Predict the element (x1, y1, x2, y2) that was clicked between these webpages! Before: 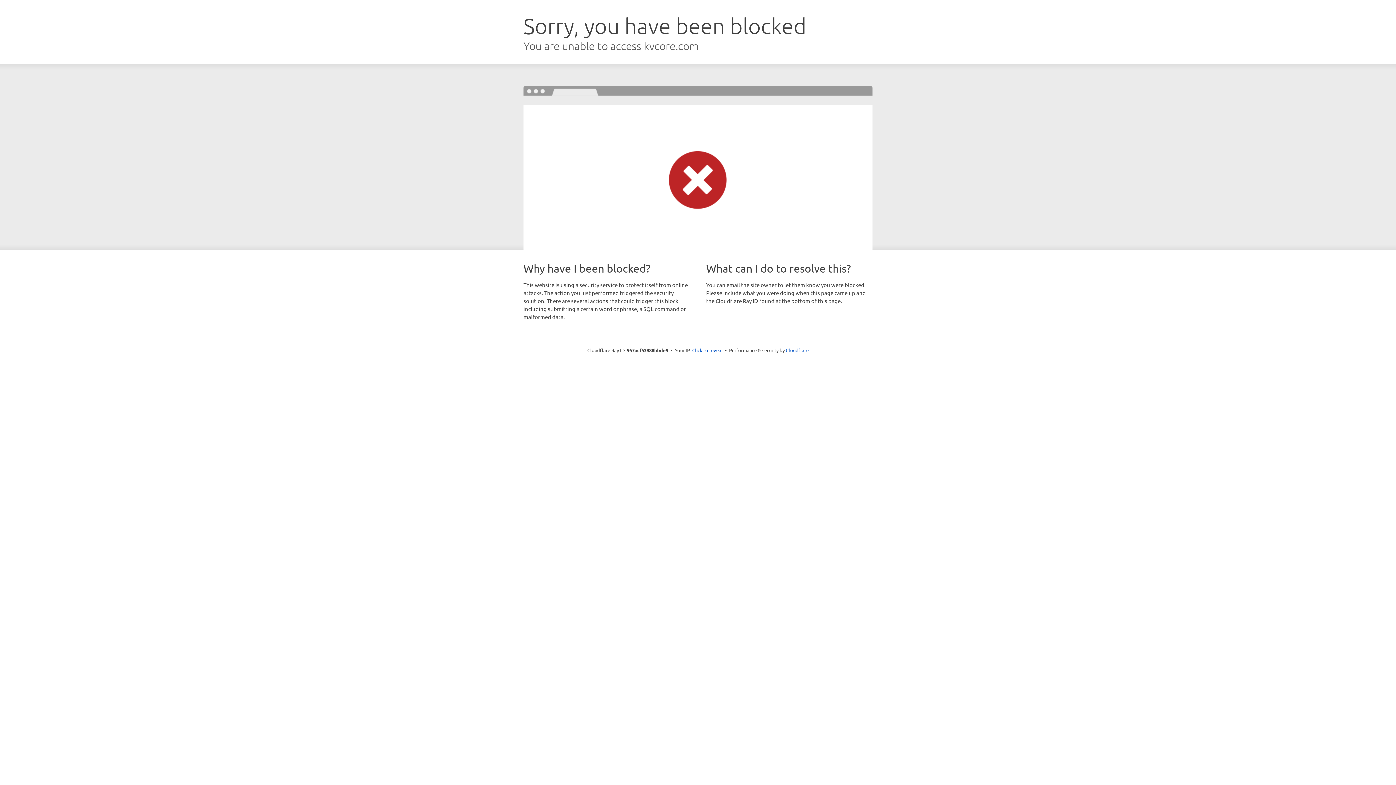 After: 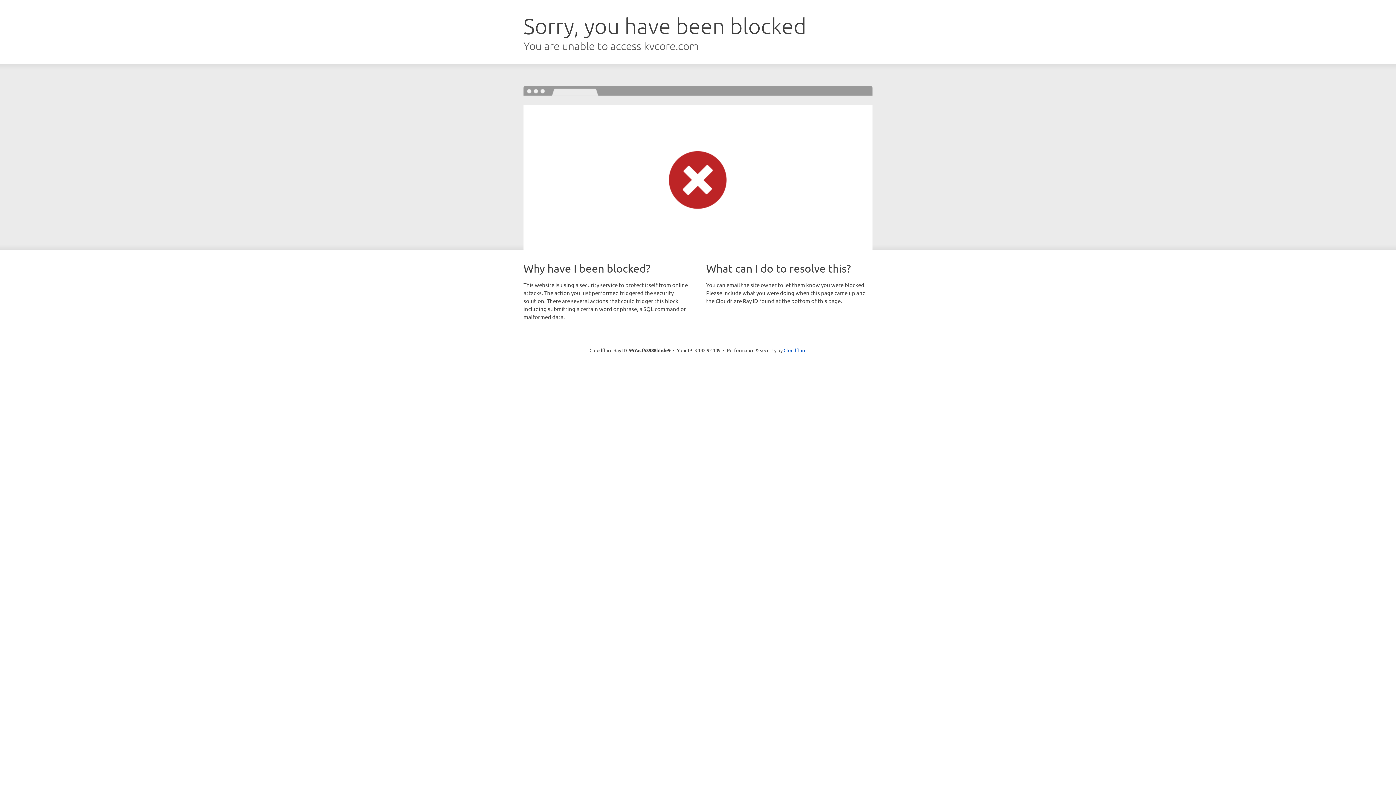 Action: bbox: (692, 346, 722, 353) label: Click to reveal